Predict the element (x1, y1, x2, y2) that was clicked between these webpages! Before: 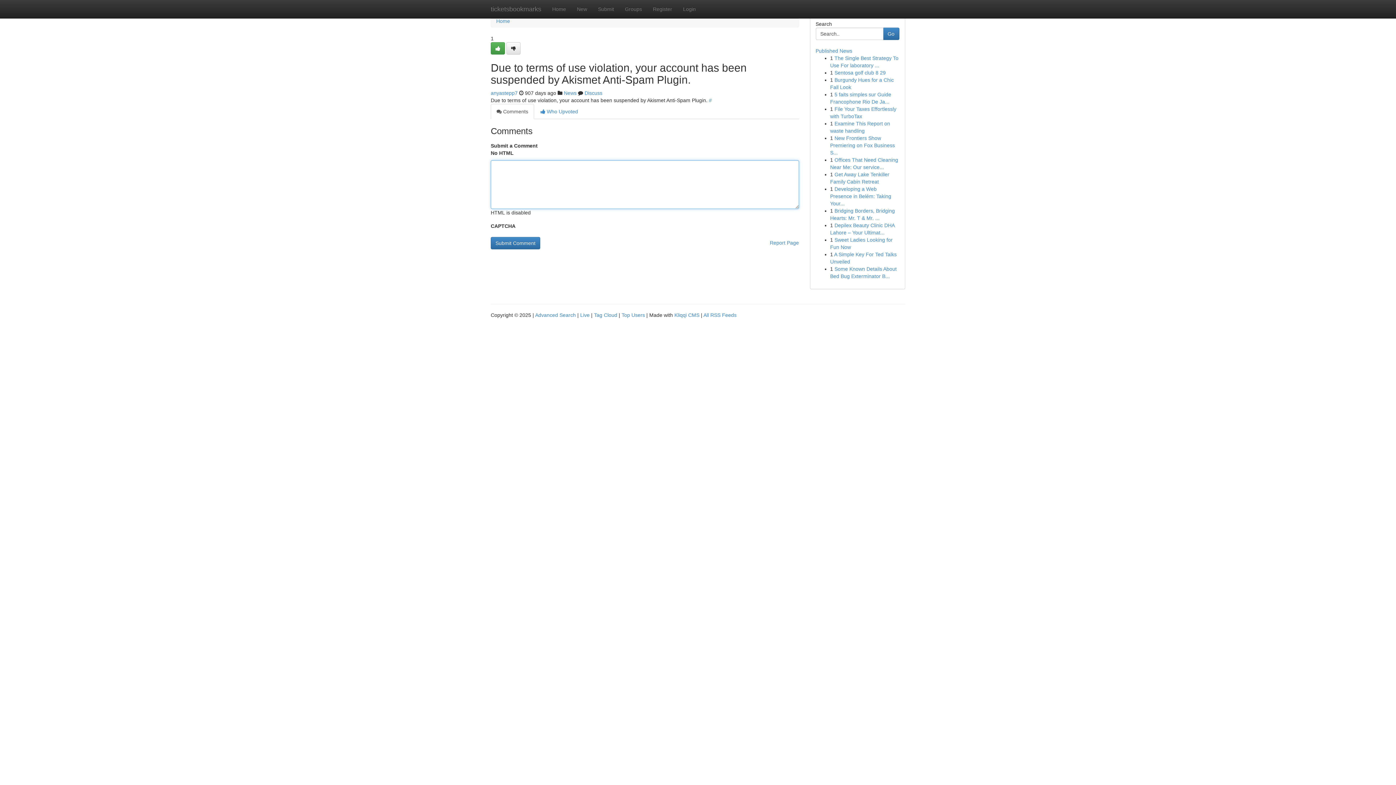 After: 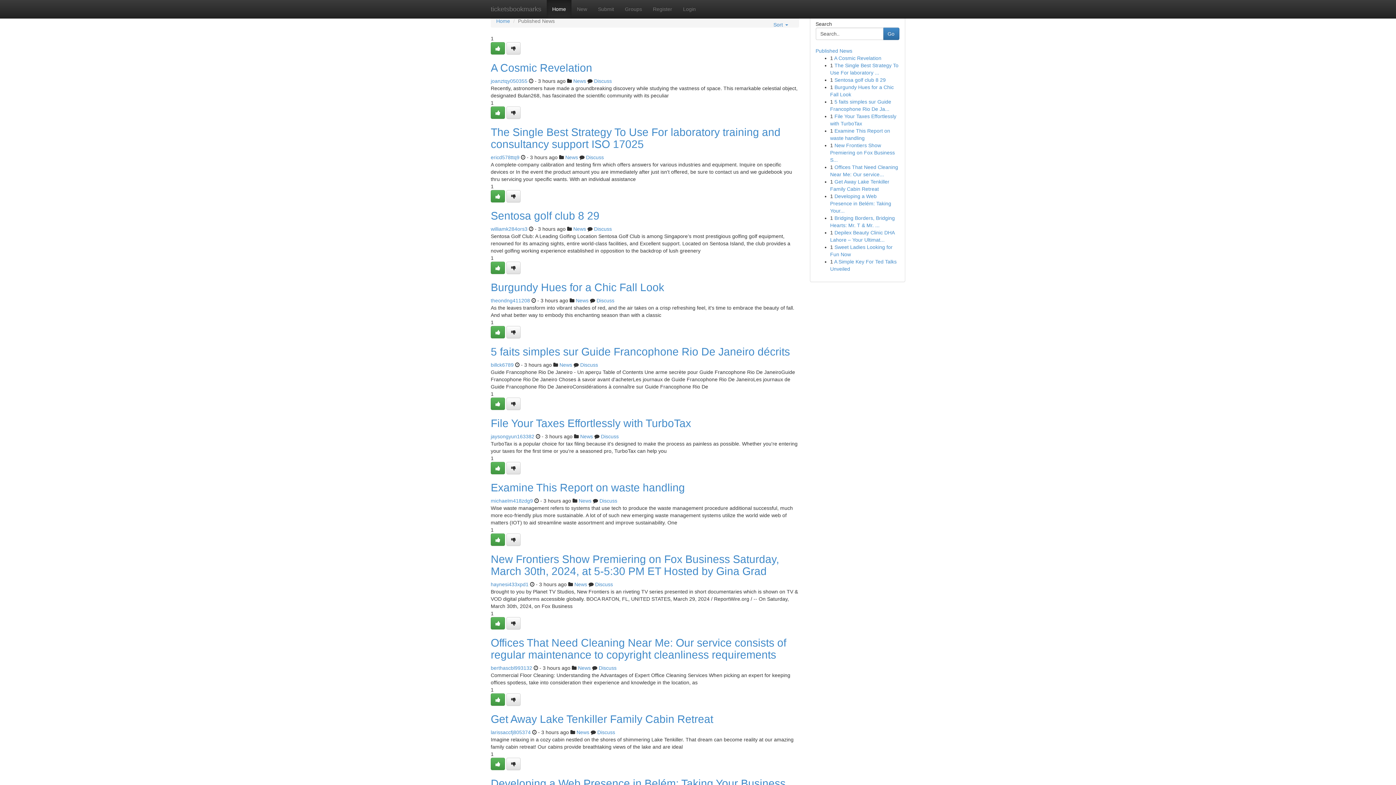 Action: bbox: (815, 48, 852, 53) label: Published News